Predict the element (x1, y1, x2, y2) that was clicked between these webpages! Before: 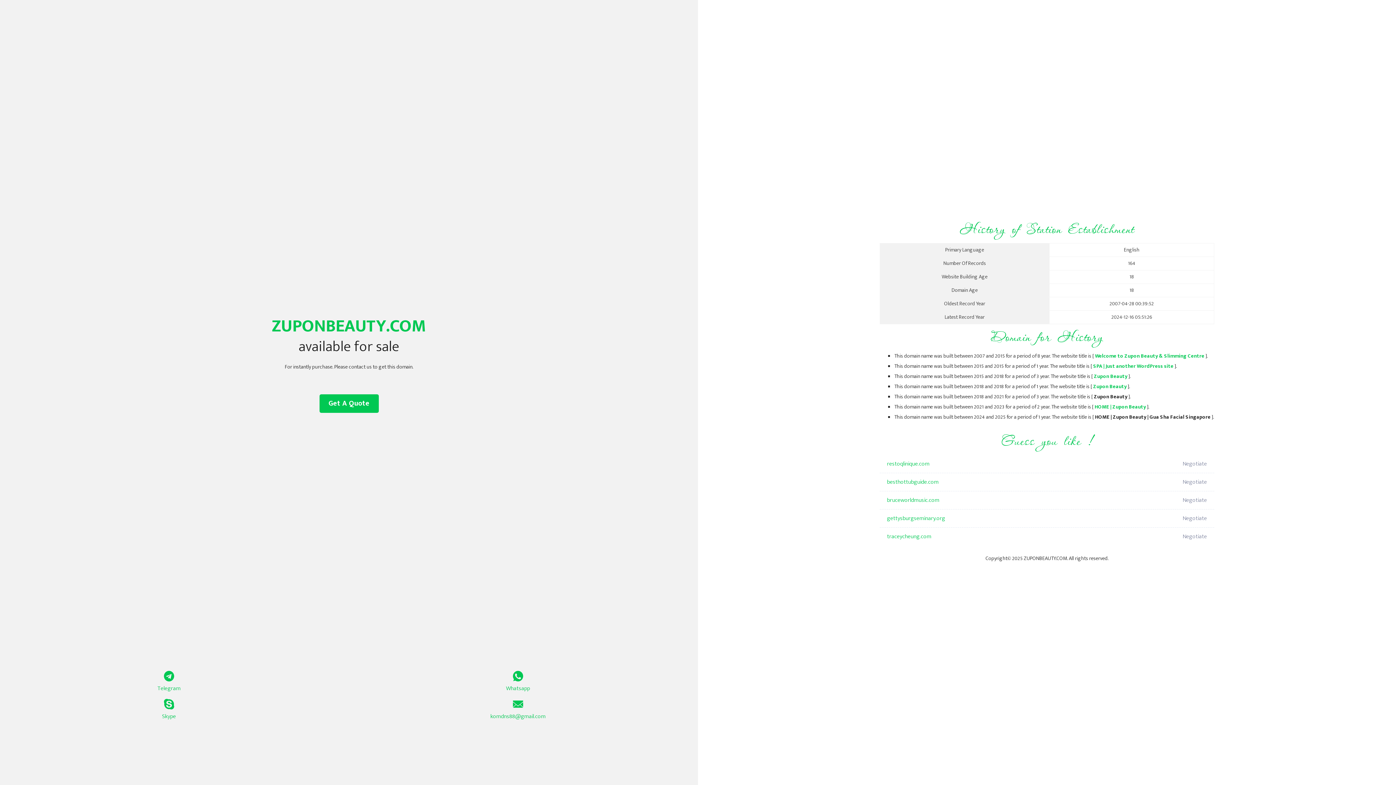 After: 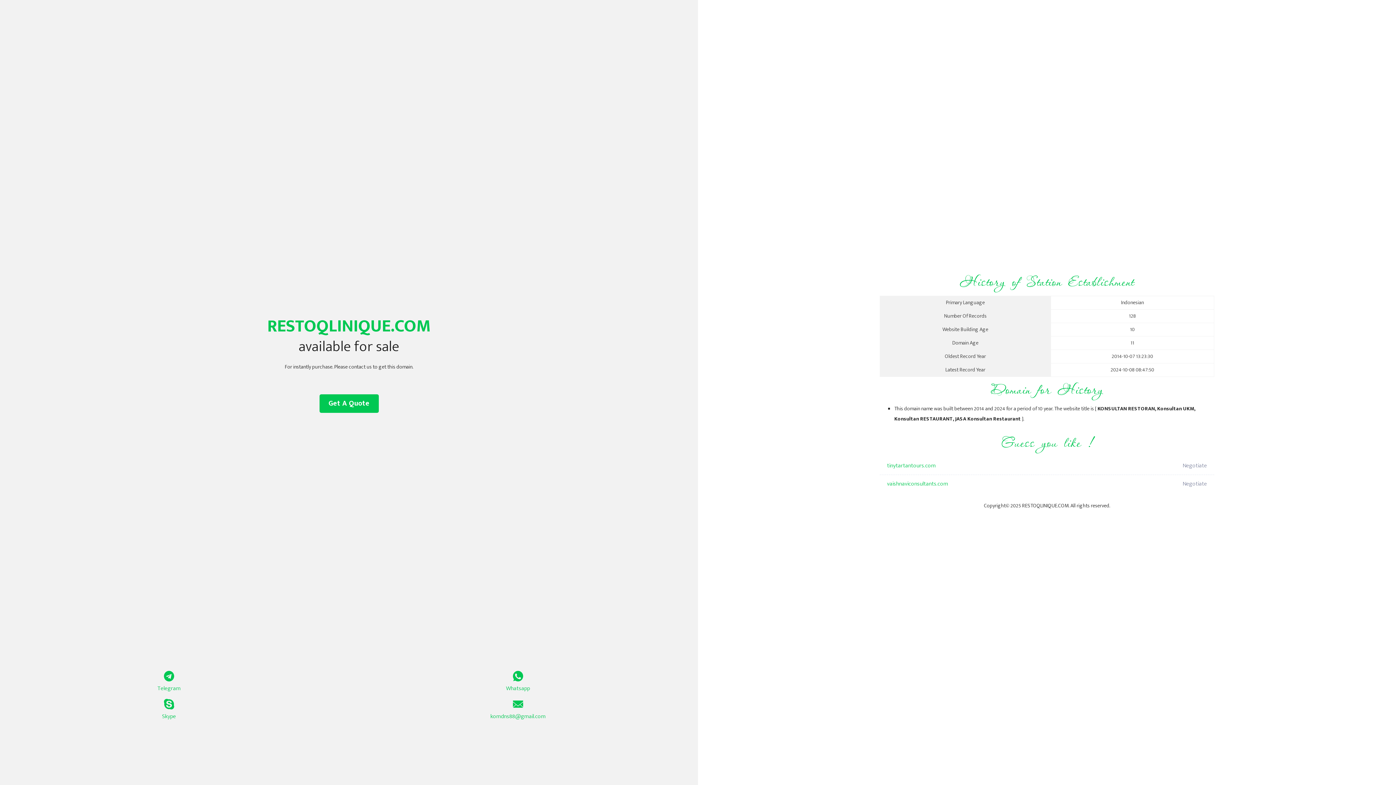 Action: bbox: (887, 455, 1098, 473) label: restoqlinique.com